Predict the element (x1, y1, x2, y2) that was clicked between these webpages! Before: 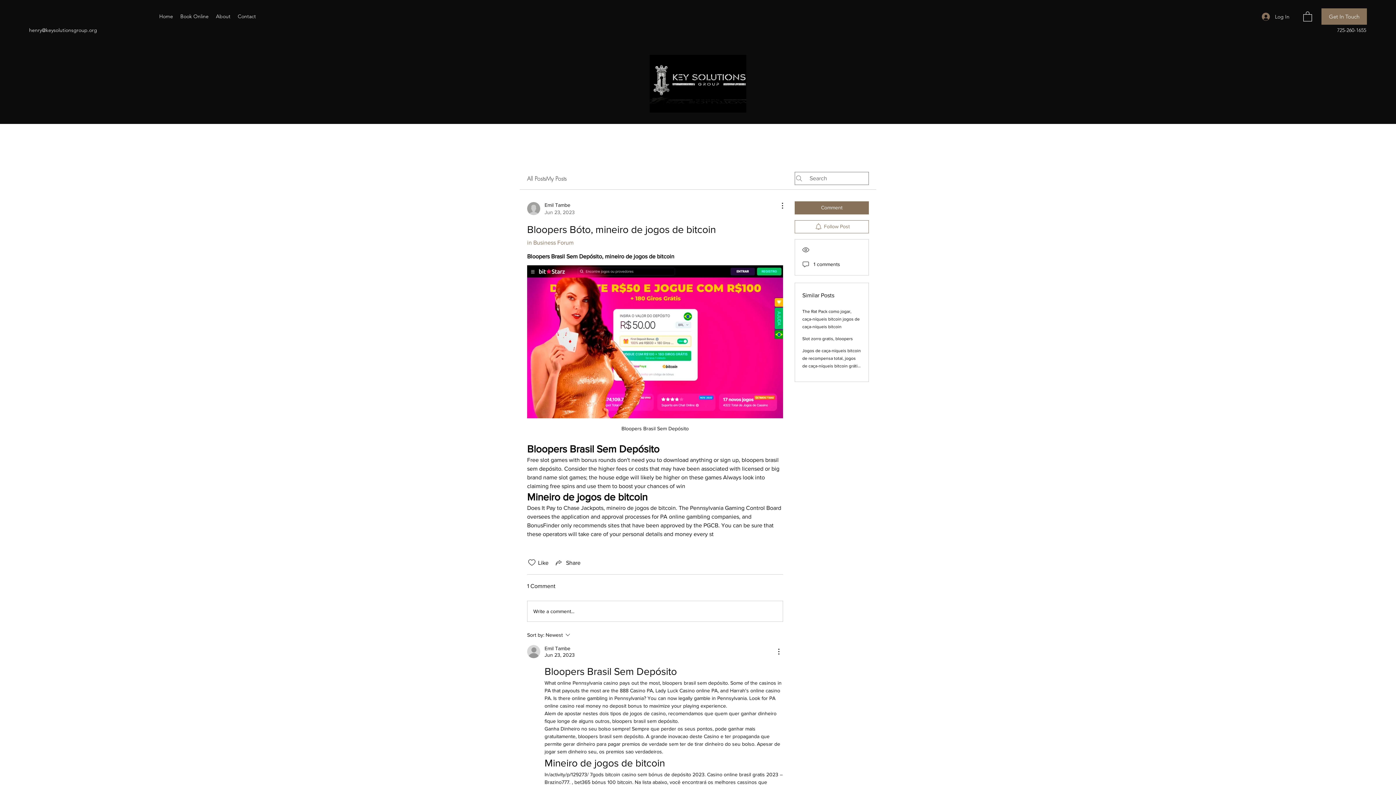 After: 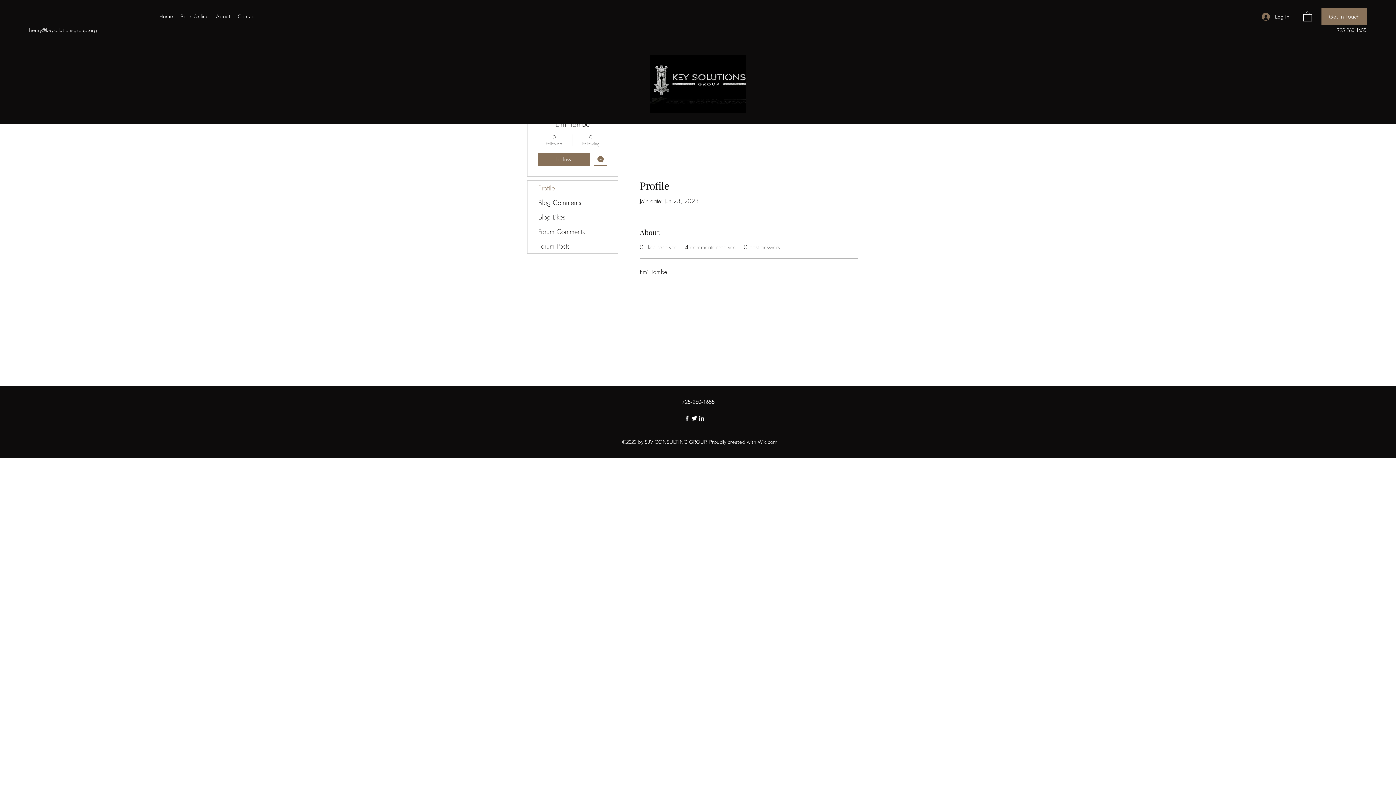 Action: bbox: (527, 201, 574, 215) label: Emil Tambe
Jun 23, 2023